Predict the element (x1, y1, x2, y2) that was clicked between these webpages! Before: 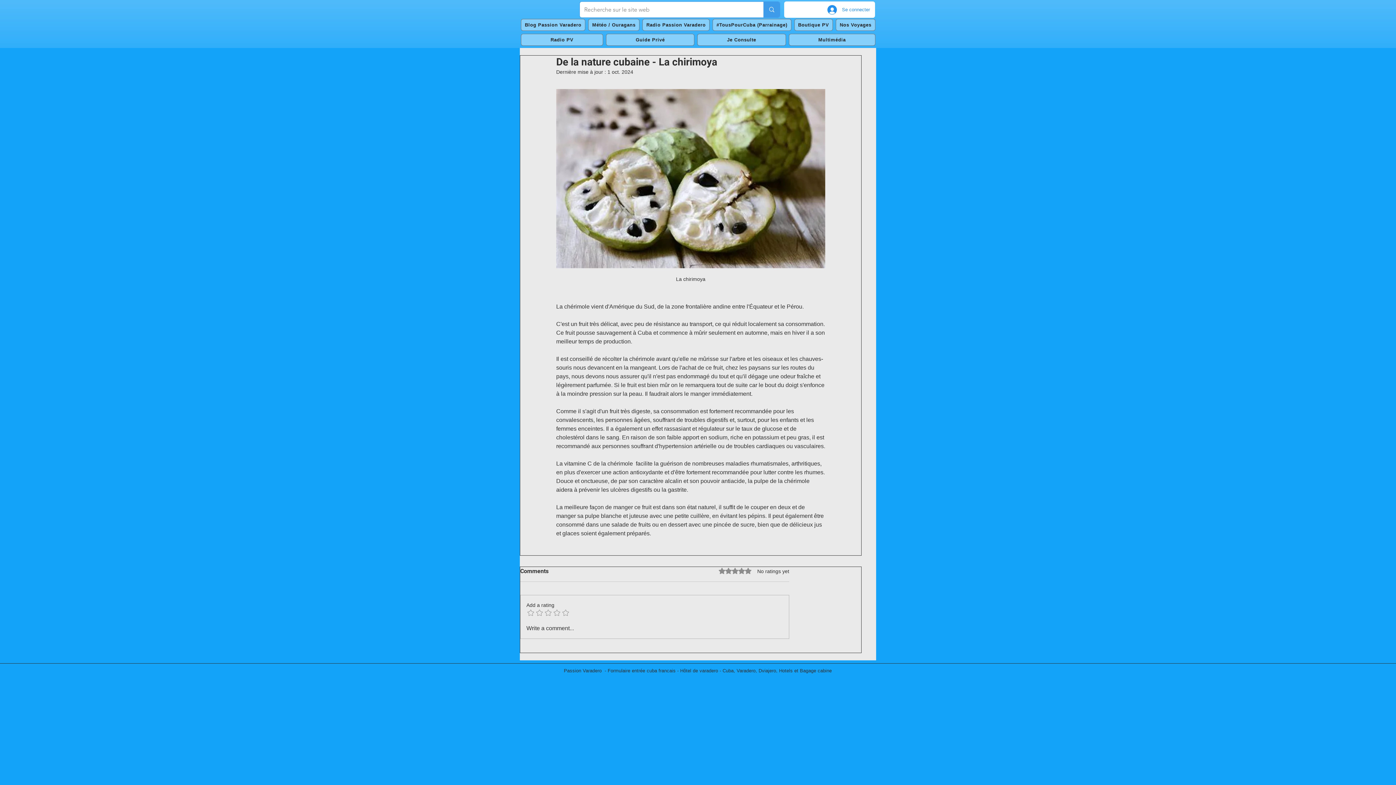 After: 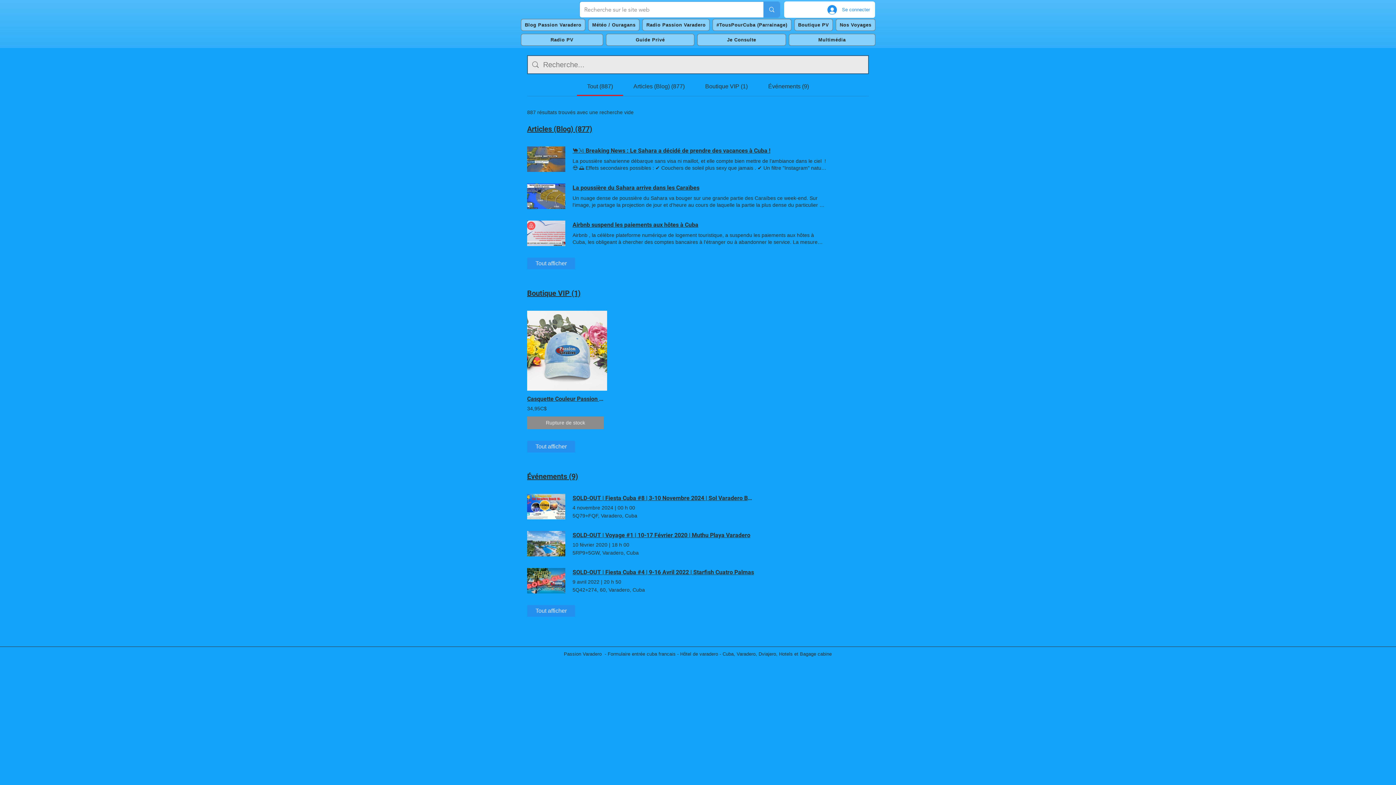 Action: label: Recherche sur le site web bbox: (763, 1, 780, 17)